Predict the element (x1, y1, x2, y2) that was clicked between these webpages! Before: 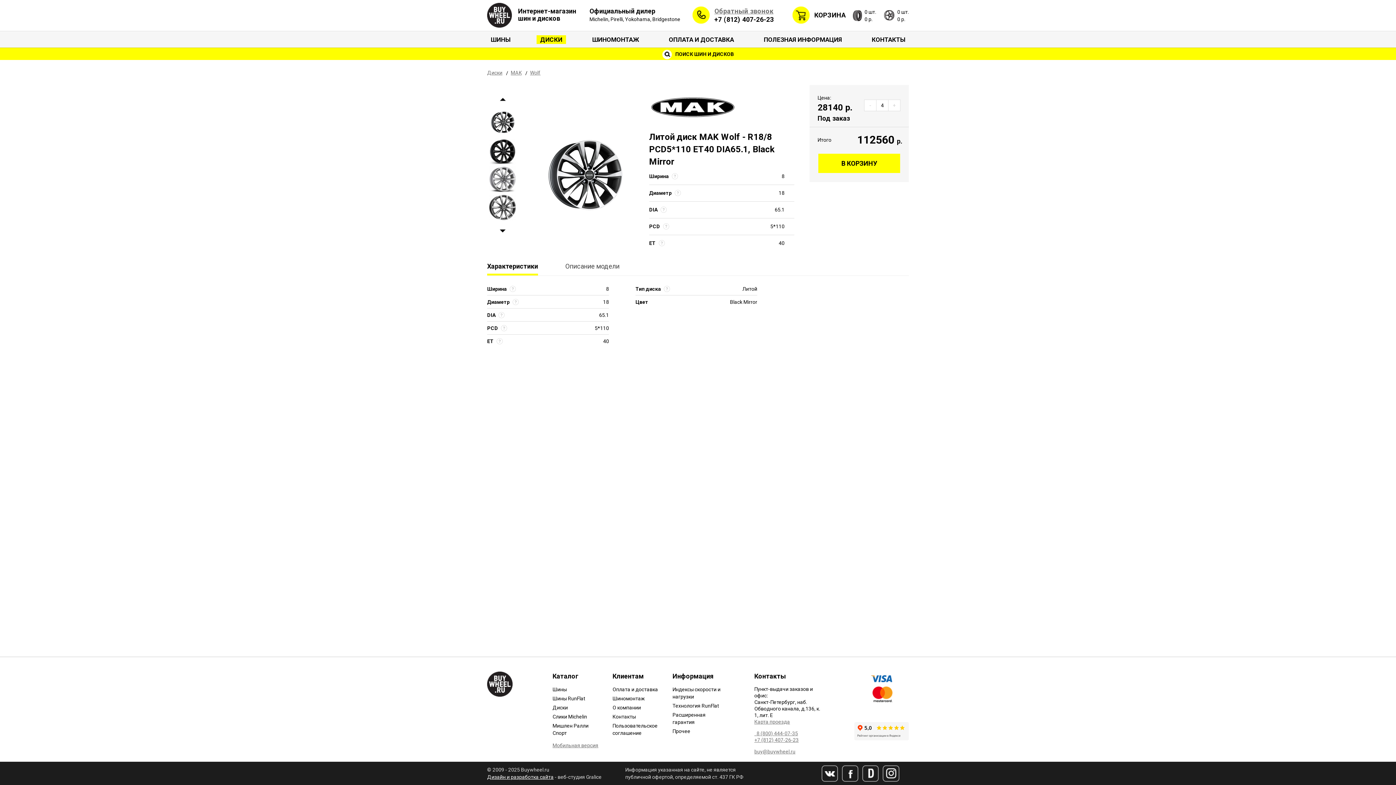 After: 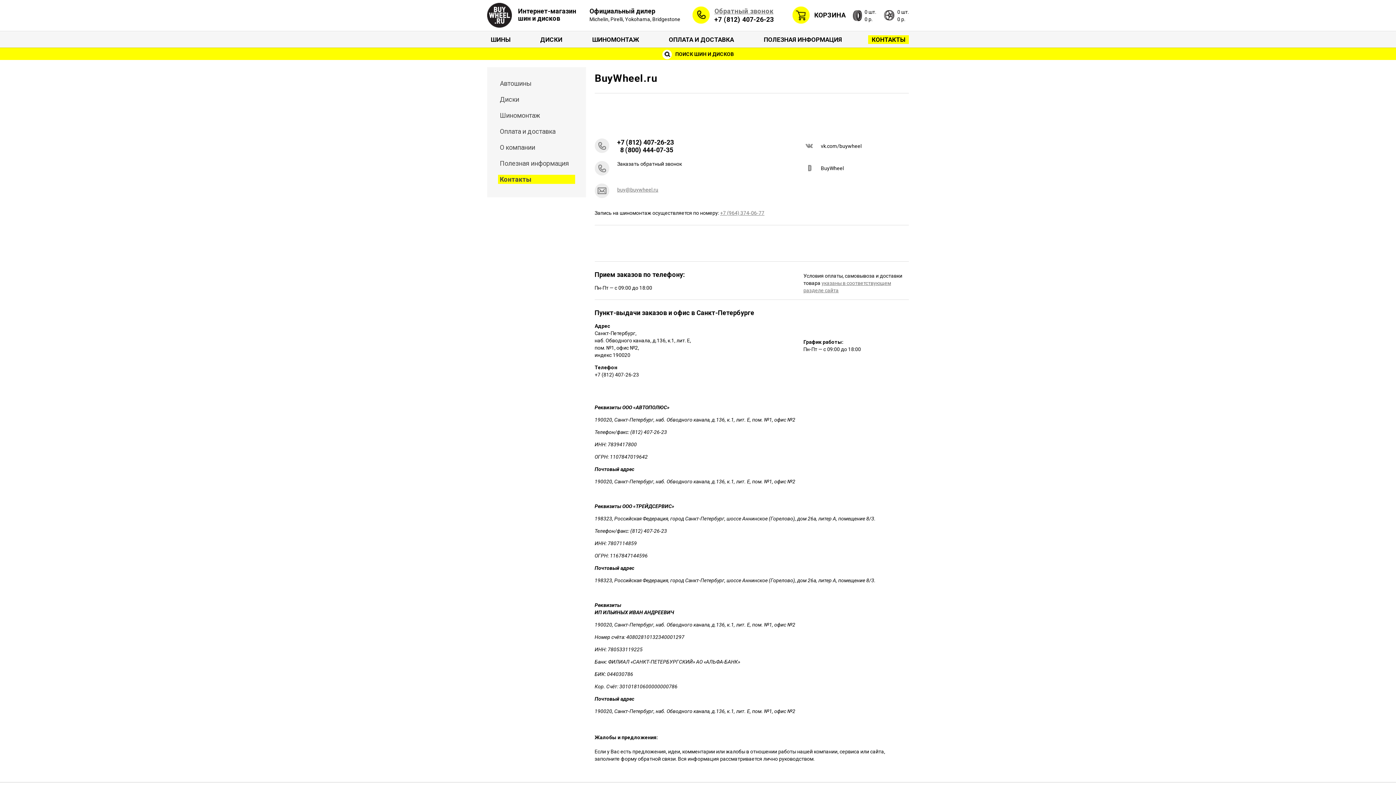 Action: bbox: (754, 719, 790, 725) label: Карта проезда